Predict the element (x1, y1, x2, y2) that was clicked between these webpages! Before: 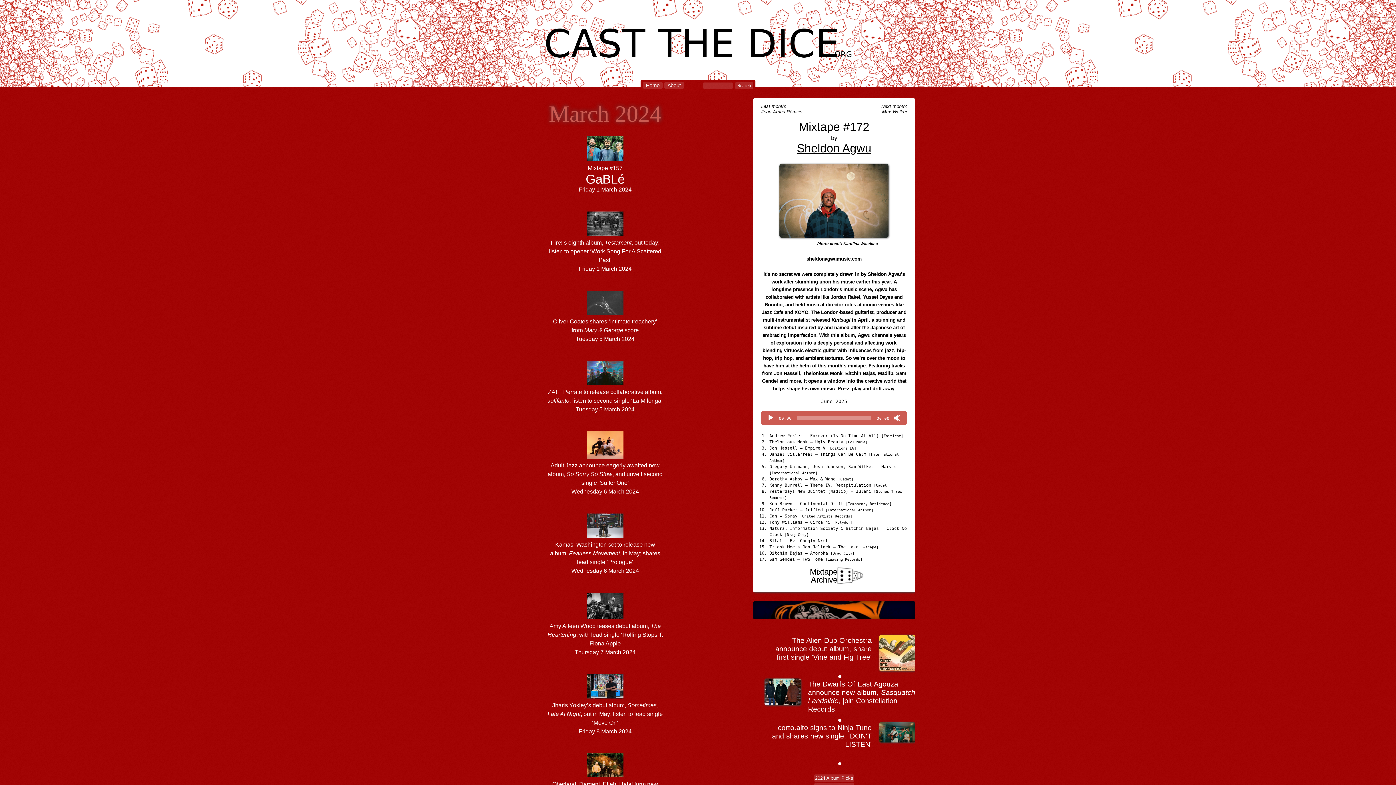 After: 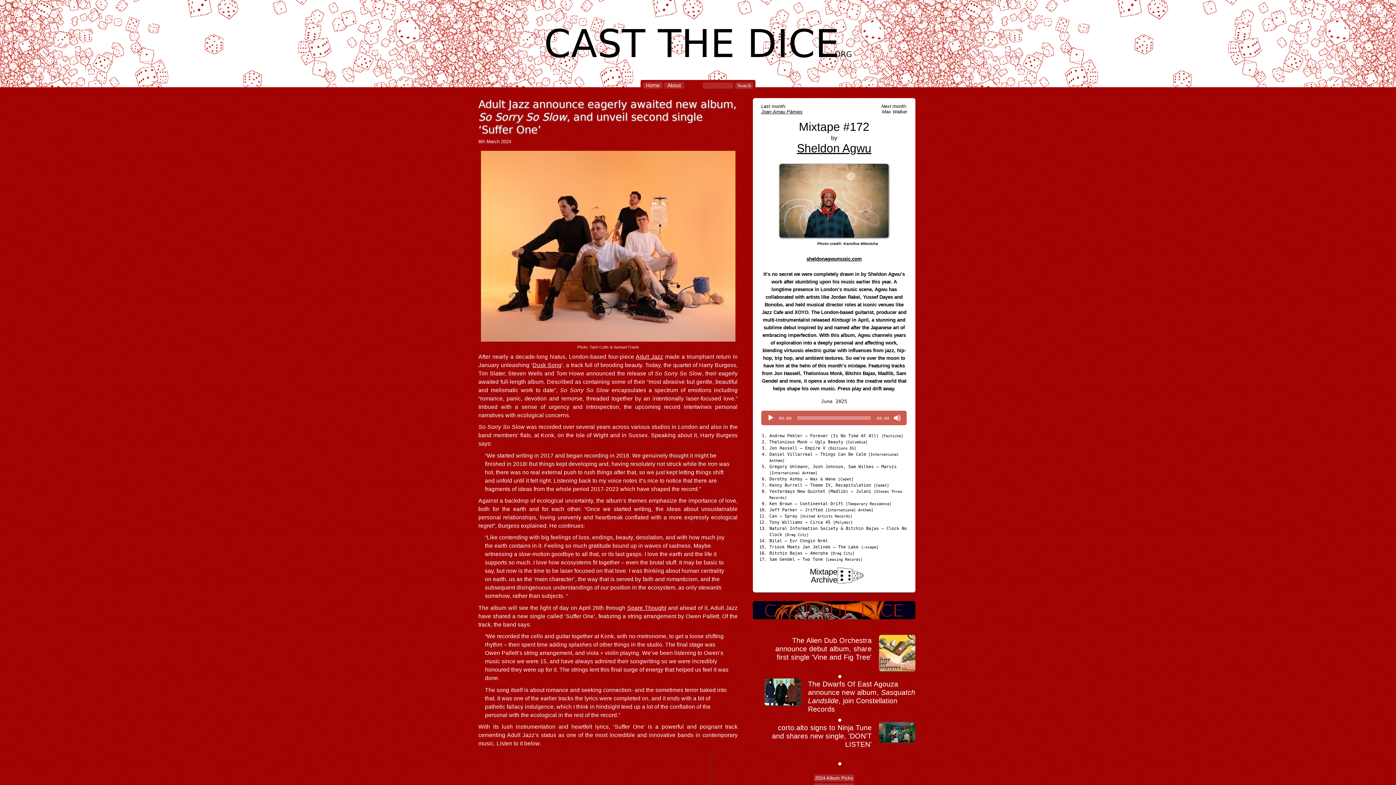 Action: bbox: (547, 461, 663, 495) label: Adult Jazz announce eagerly awaited new album, So Sorry So Slow, and unveil second single ‘Suffer One’
Wednesday 6 March 2024